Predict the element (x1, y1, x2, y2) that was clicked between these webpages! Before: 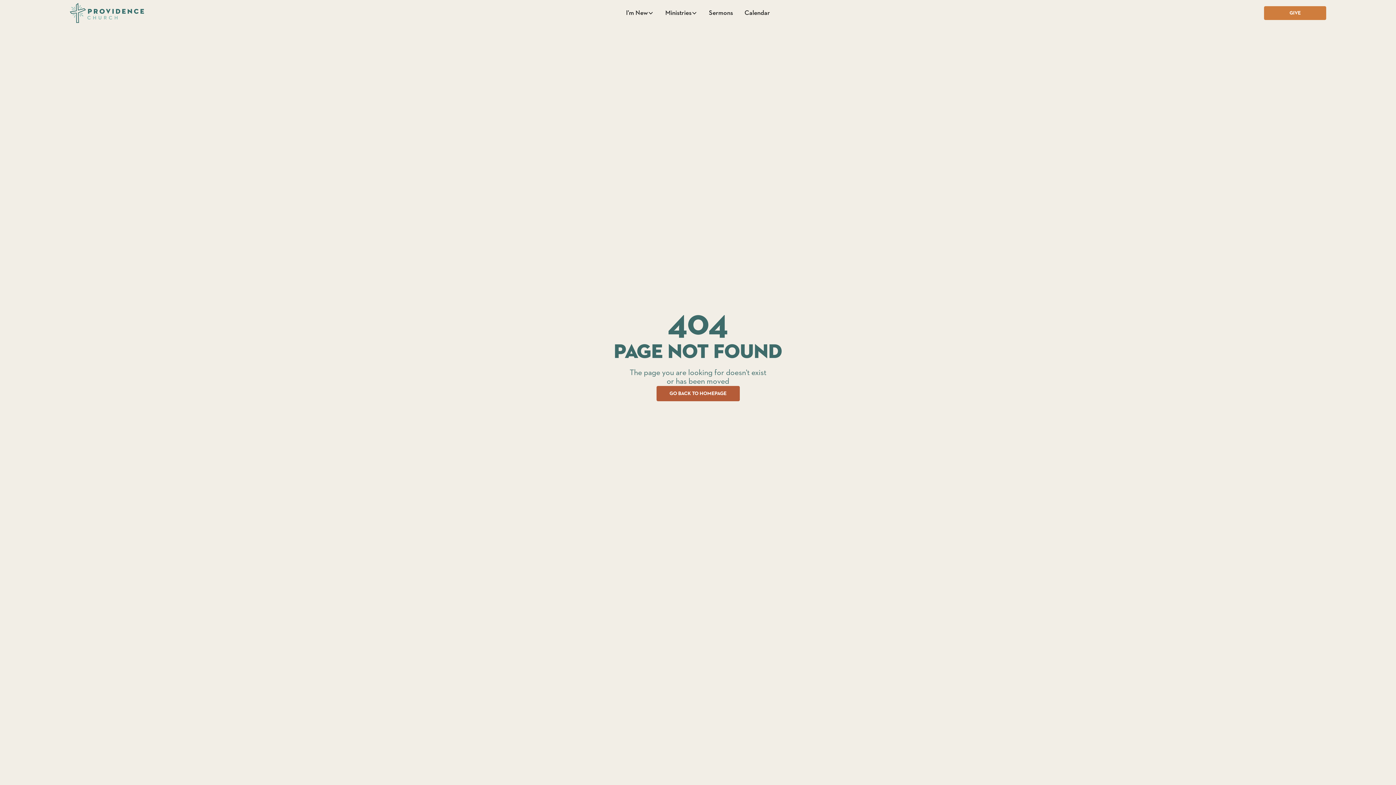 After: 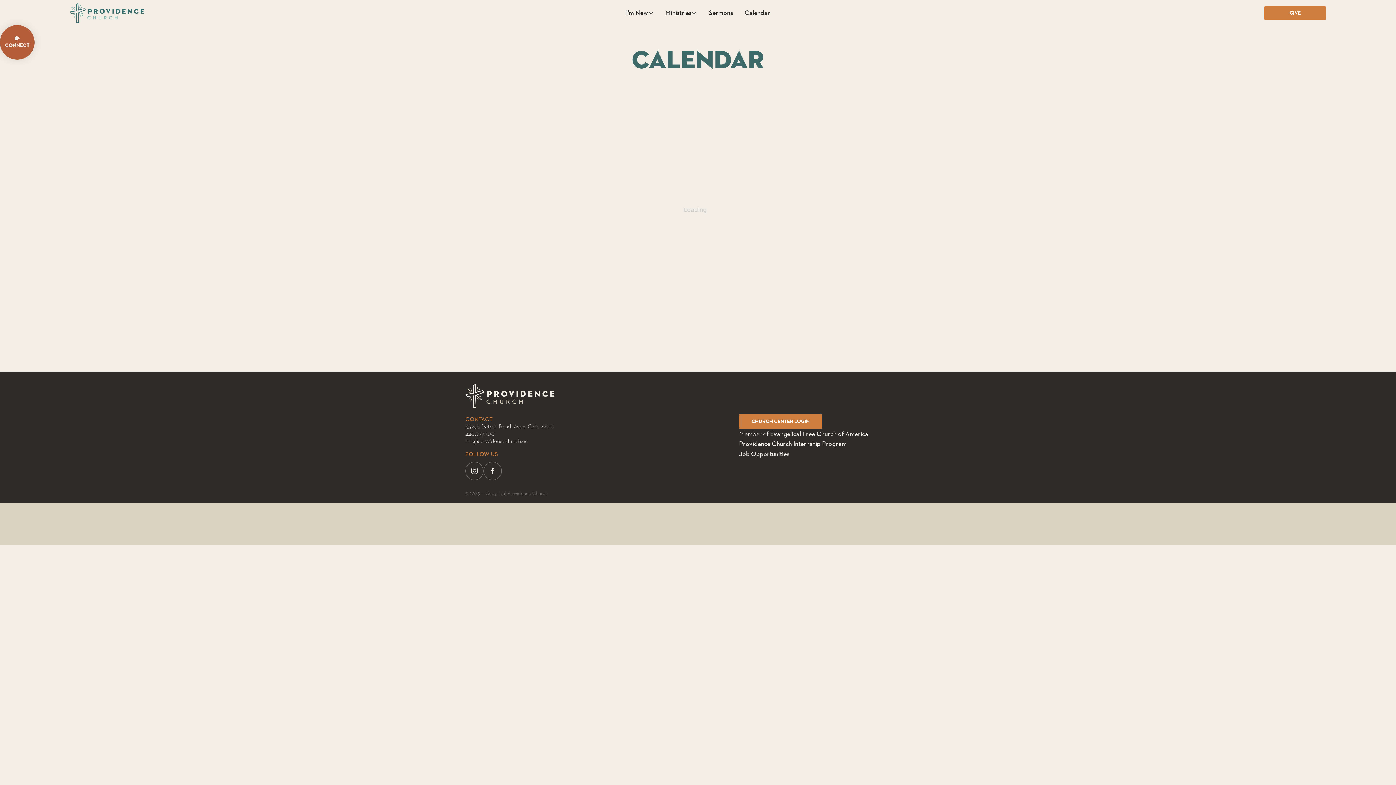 Action: label: Calendar bbox: (738, 6, 776, 19)